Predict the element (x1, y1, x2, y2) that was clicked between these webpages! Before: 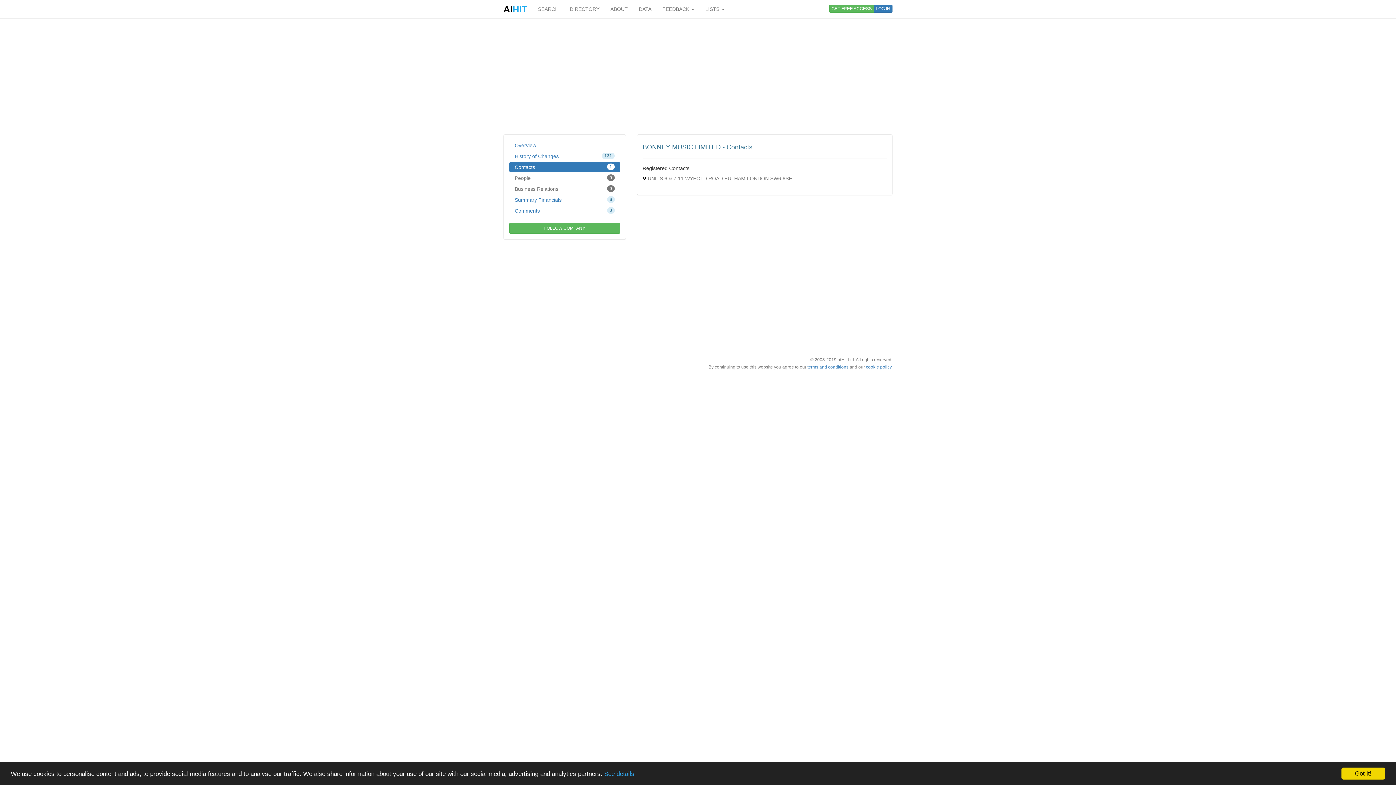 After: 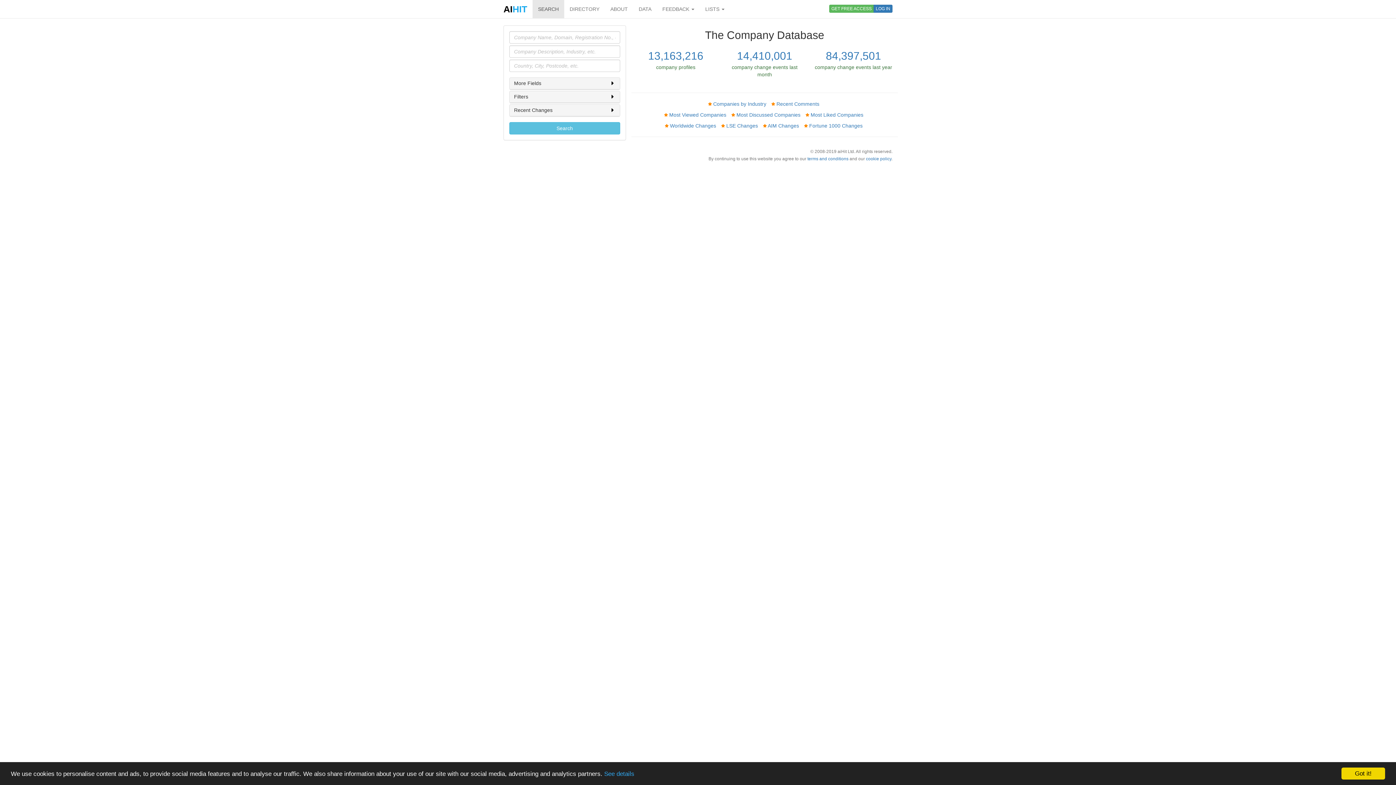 Action: bbox: (532, 0, 564, 18) label: SEARCH